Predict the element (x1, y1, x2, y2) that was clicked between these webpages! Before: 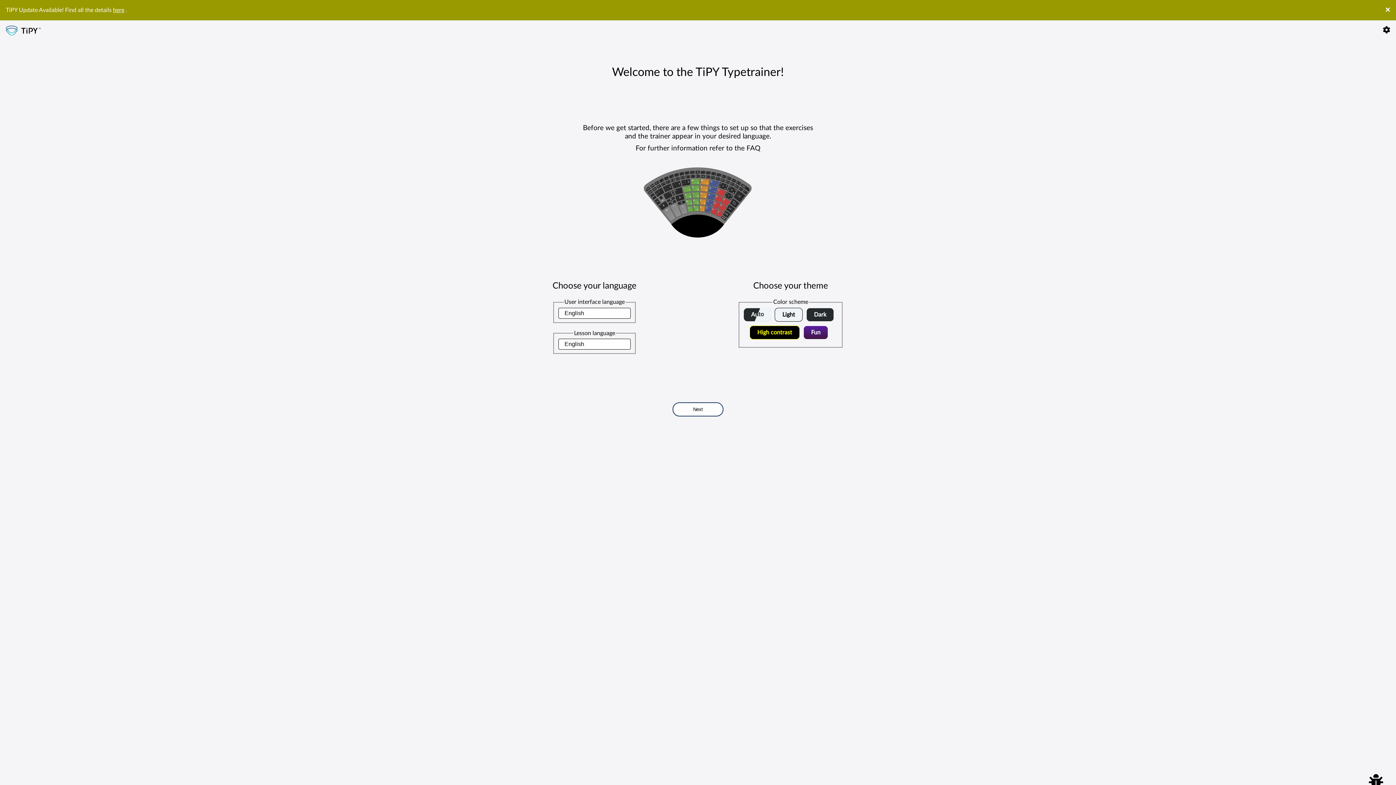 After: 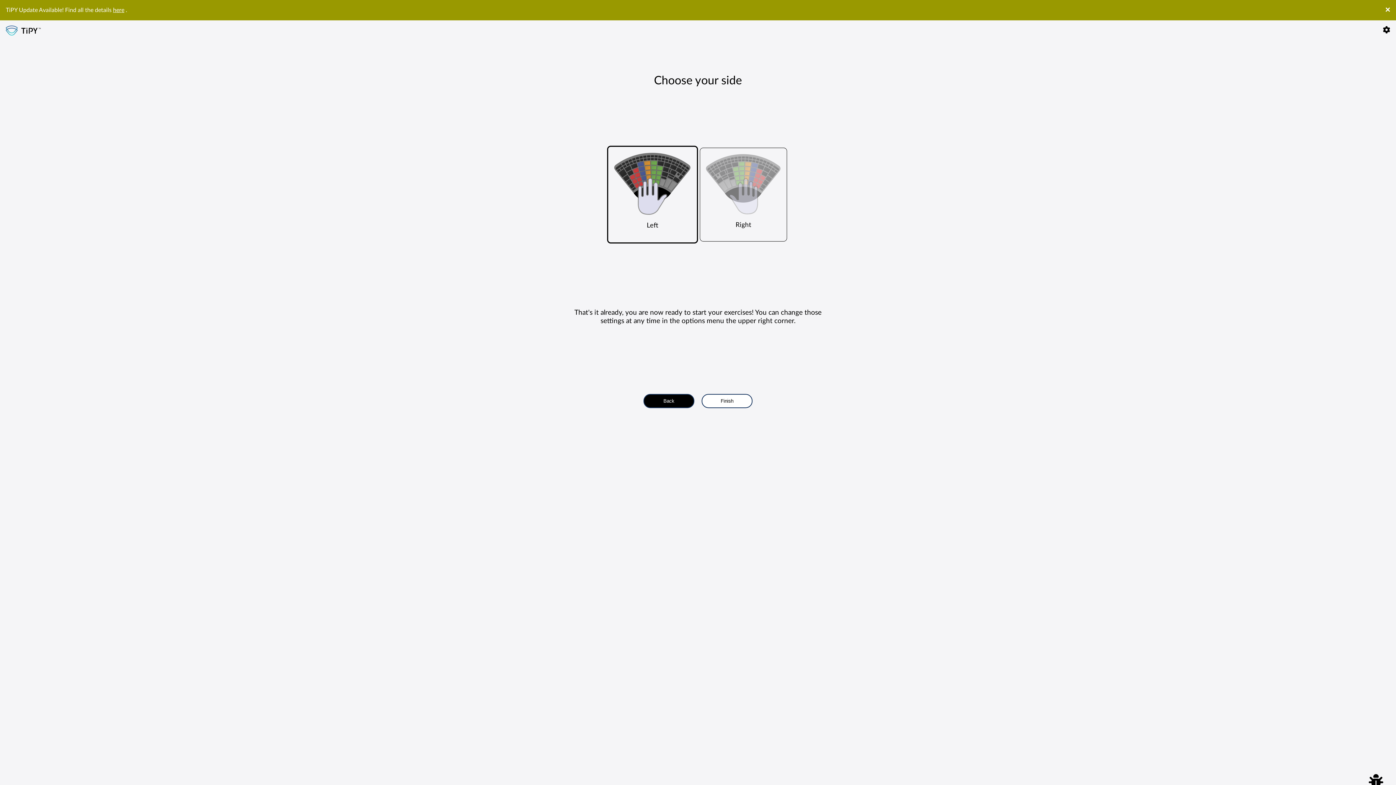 Action: label: Next bbox: (672, 402, 723, 416)